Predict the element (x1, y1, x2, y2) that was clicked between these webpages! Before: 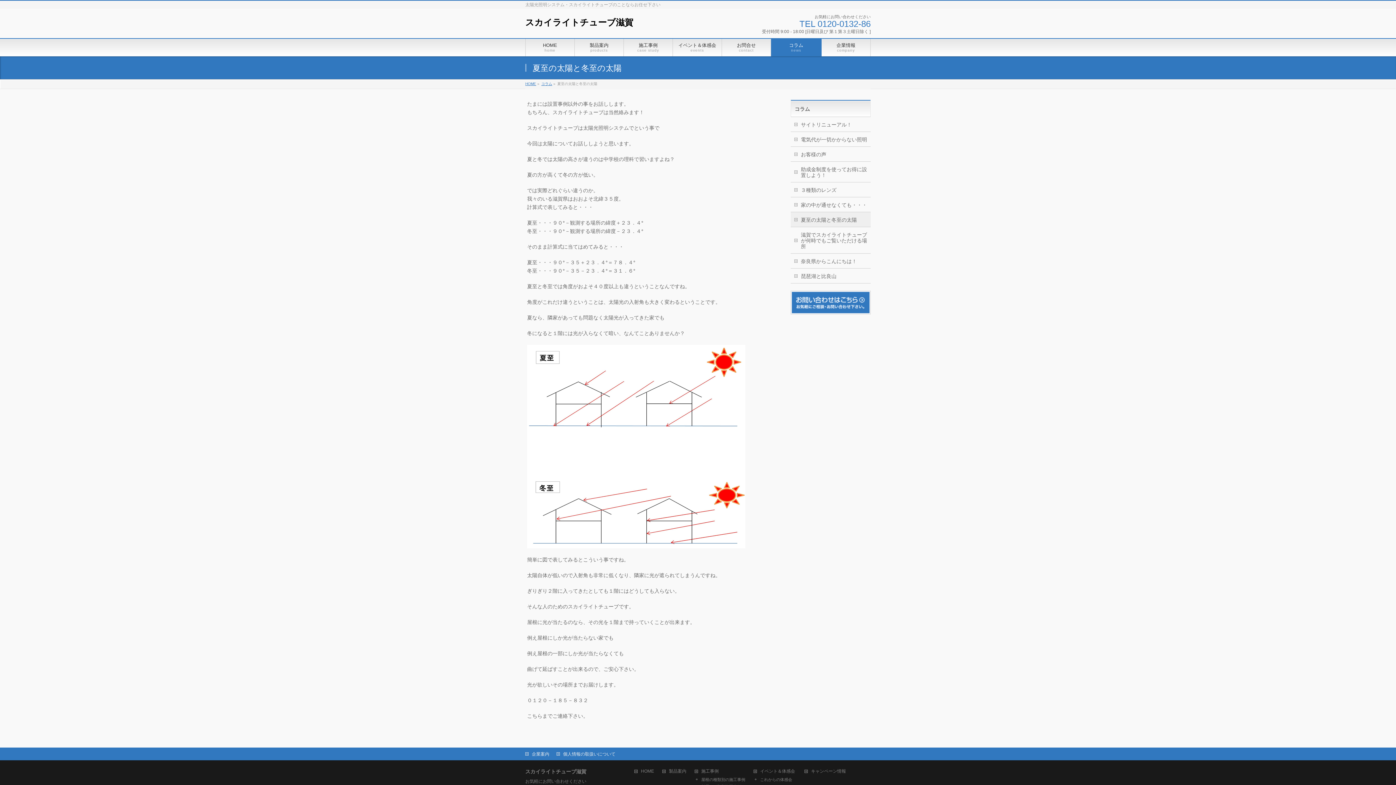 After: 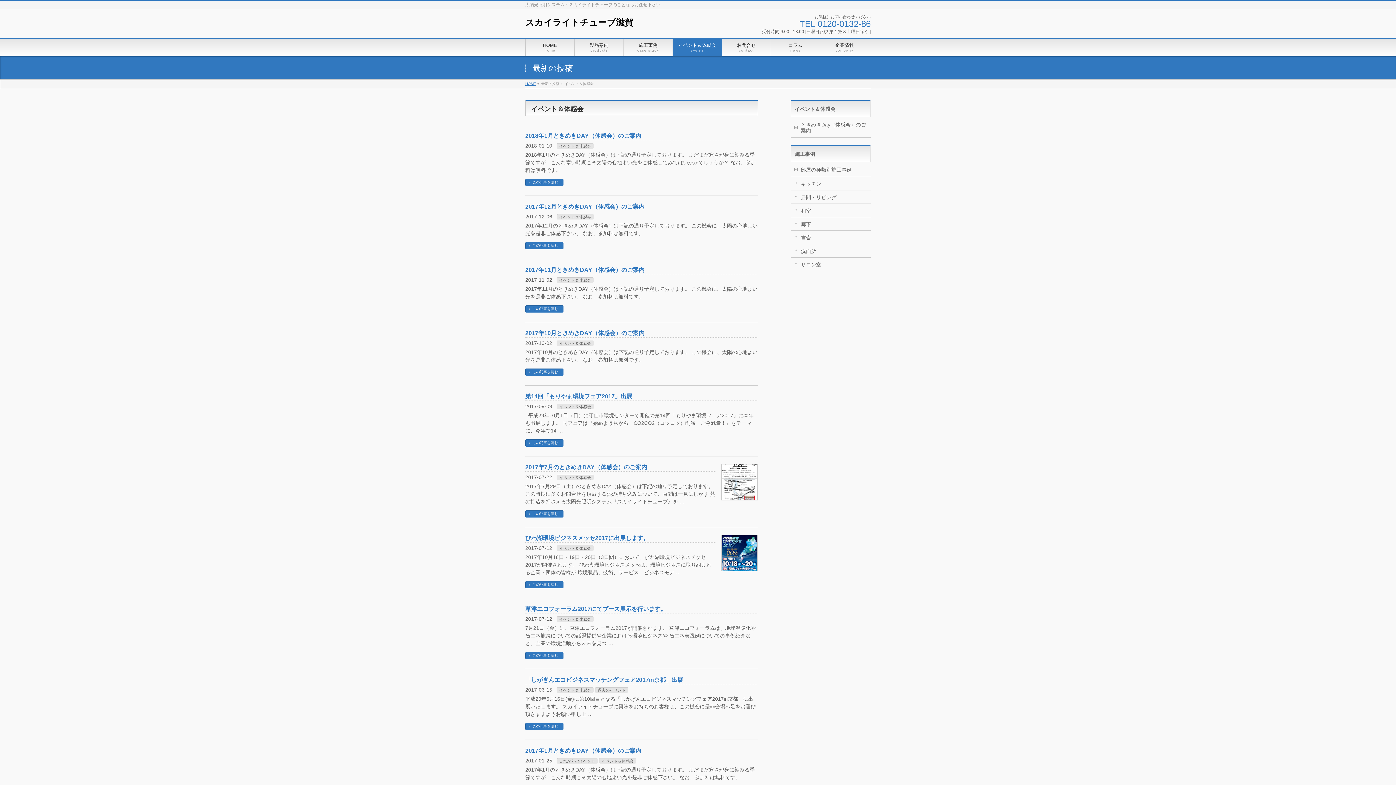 Action: bbox: (753, 769, 803, 775) label: イベント＆体感会